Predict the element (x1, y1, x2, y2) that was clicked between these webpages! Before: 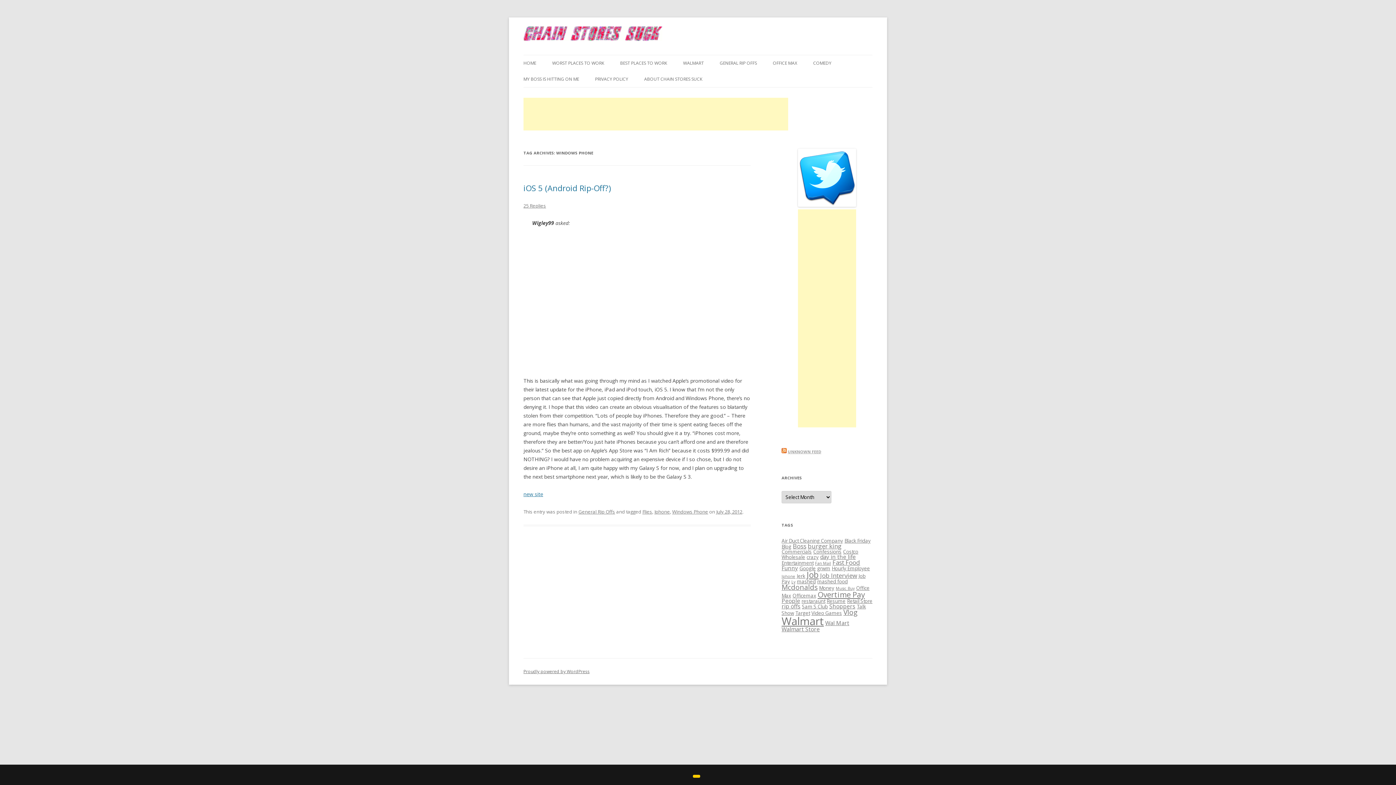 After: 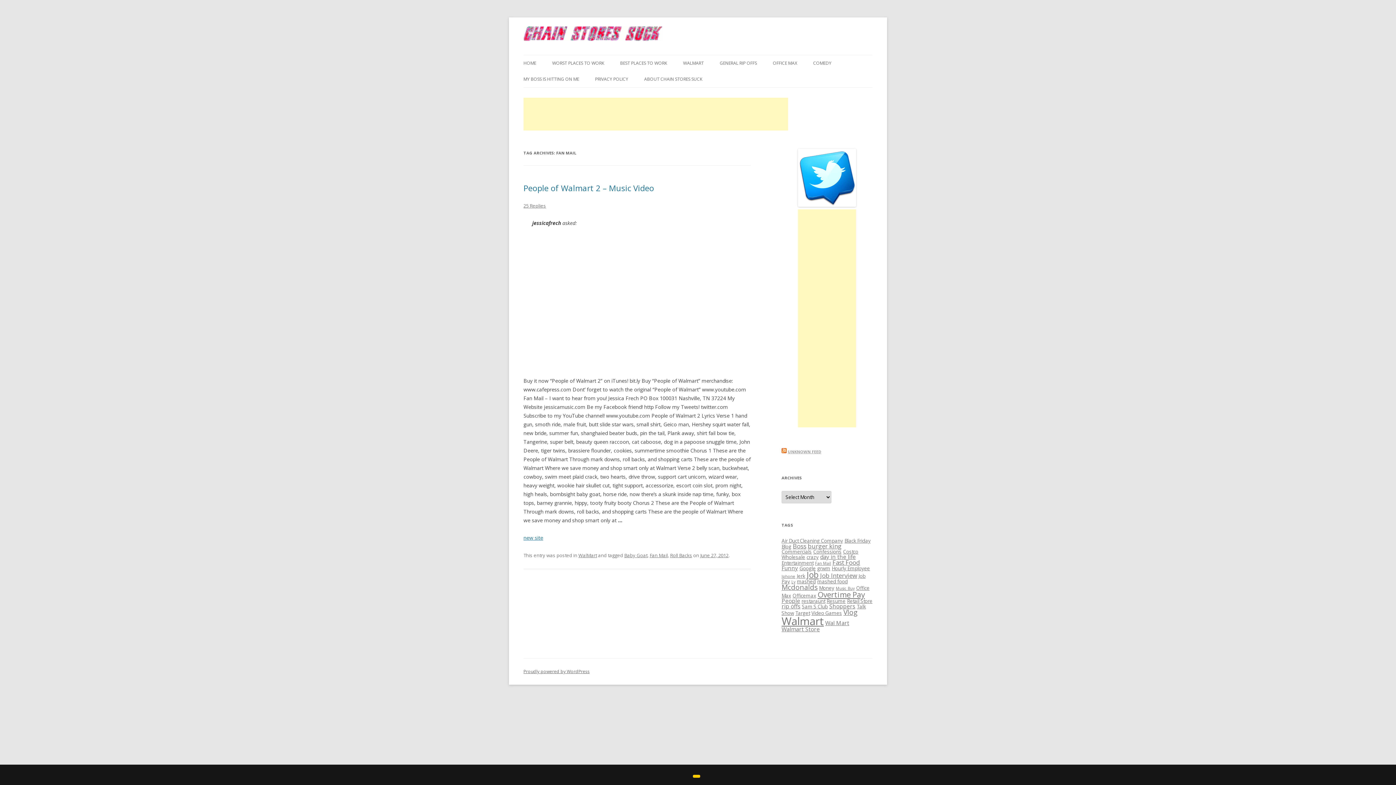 Action: bbox: (815, 561, 831, 566) label: Fan Mail (1 item)